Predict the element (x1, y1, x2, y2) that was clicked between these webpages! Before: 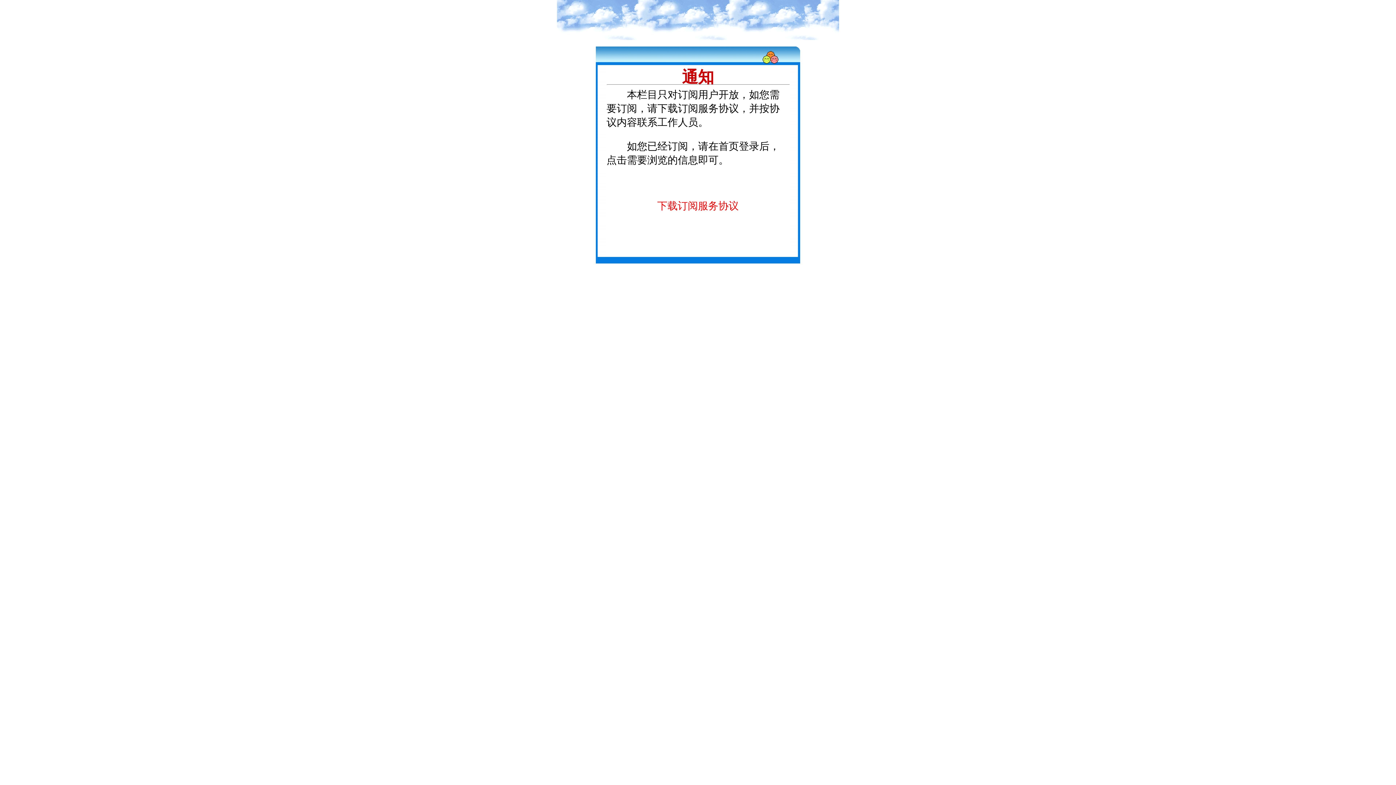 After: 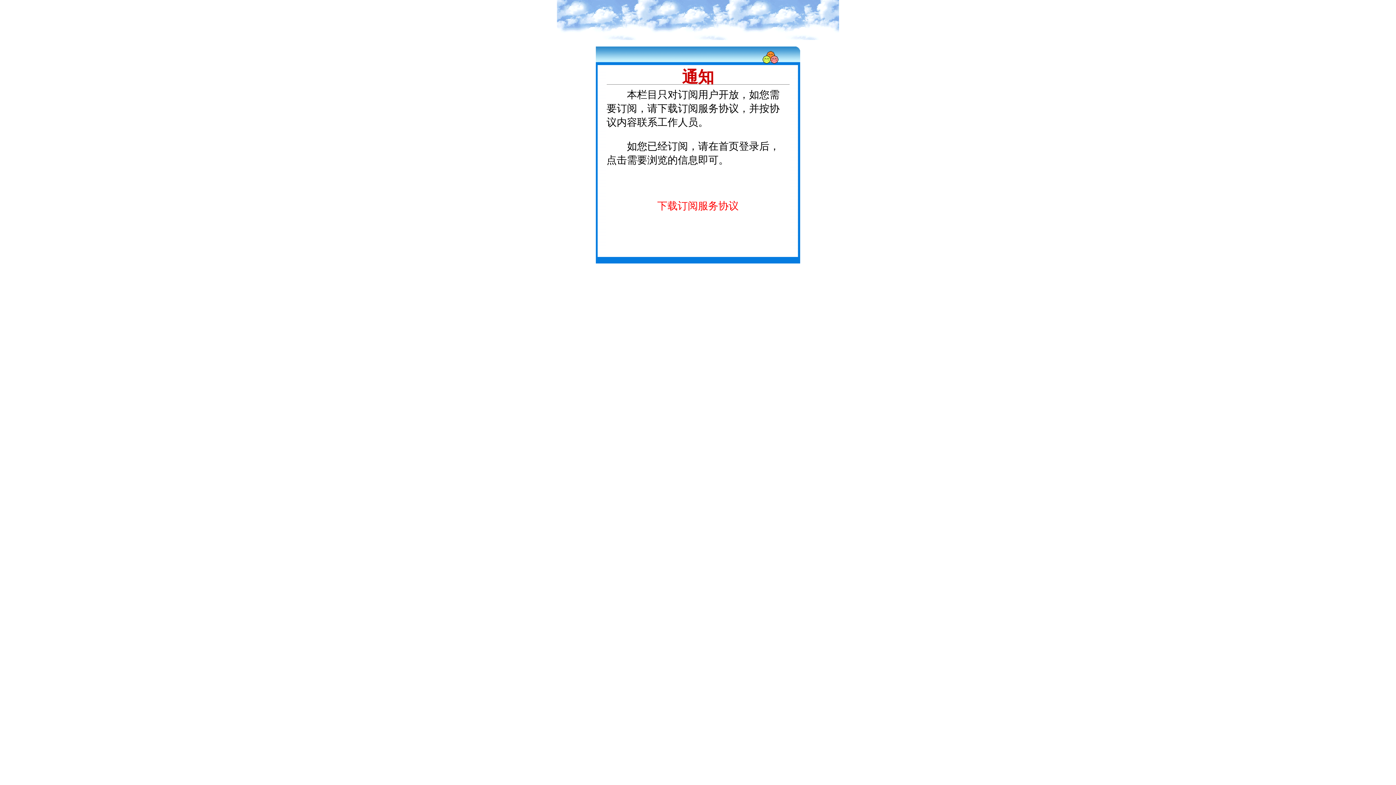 Action: label: 下载订阅服务协议 bbox: (606, 199, 789, 213)